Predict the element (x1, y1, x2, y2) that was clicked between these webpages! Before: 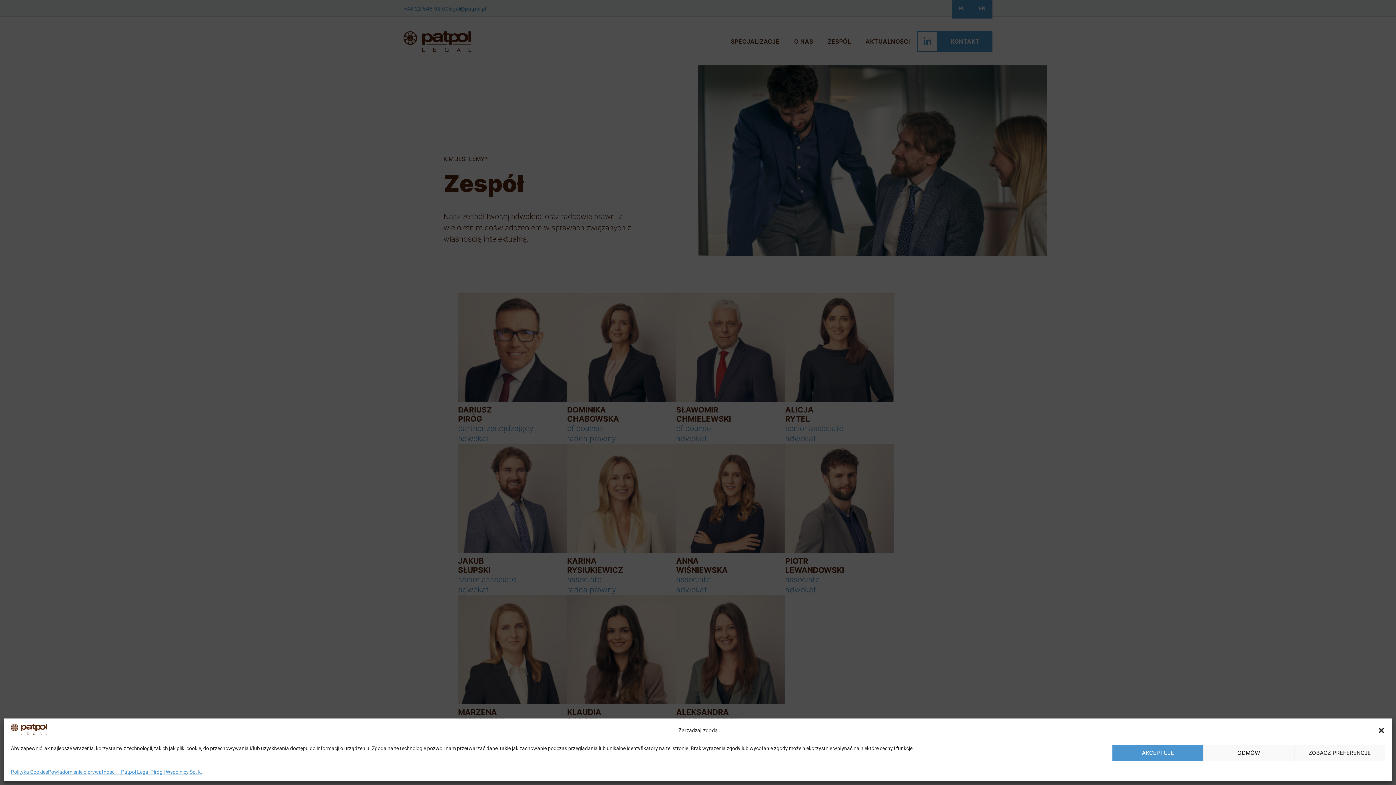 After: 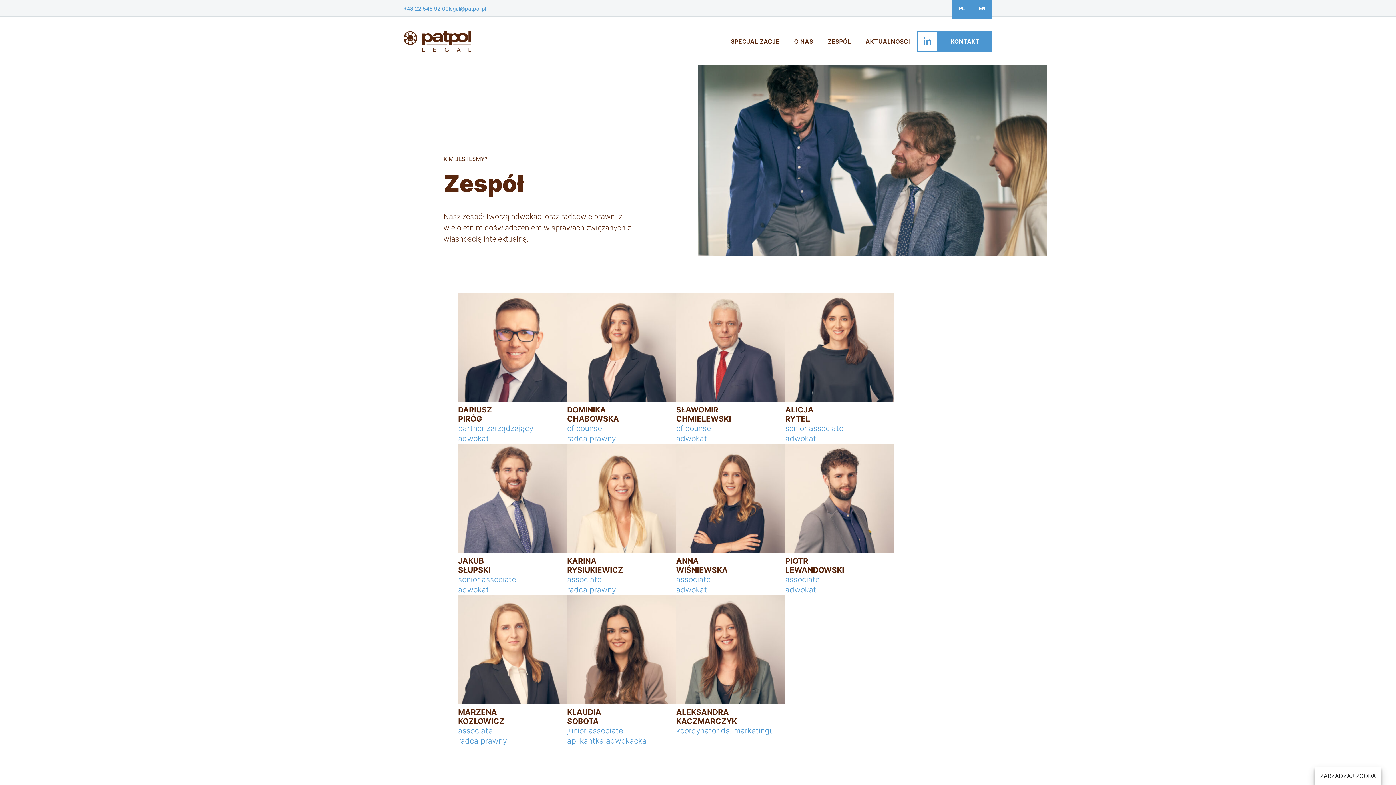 Action: bbox: (1112, 745, 1203, 761) label: AKCEPTUJĘ